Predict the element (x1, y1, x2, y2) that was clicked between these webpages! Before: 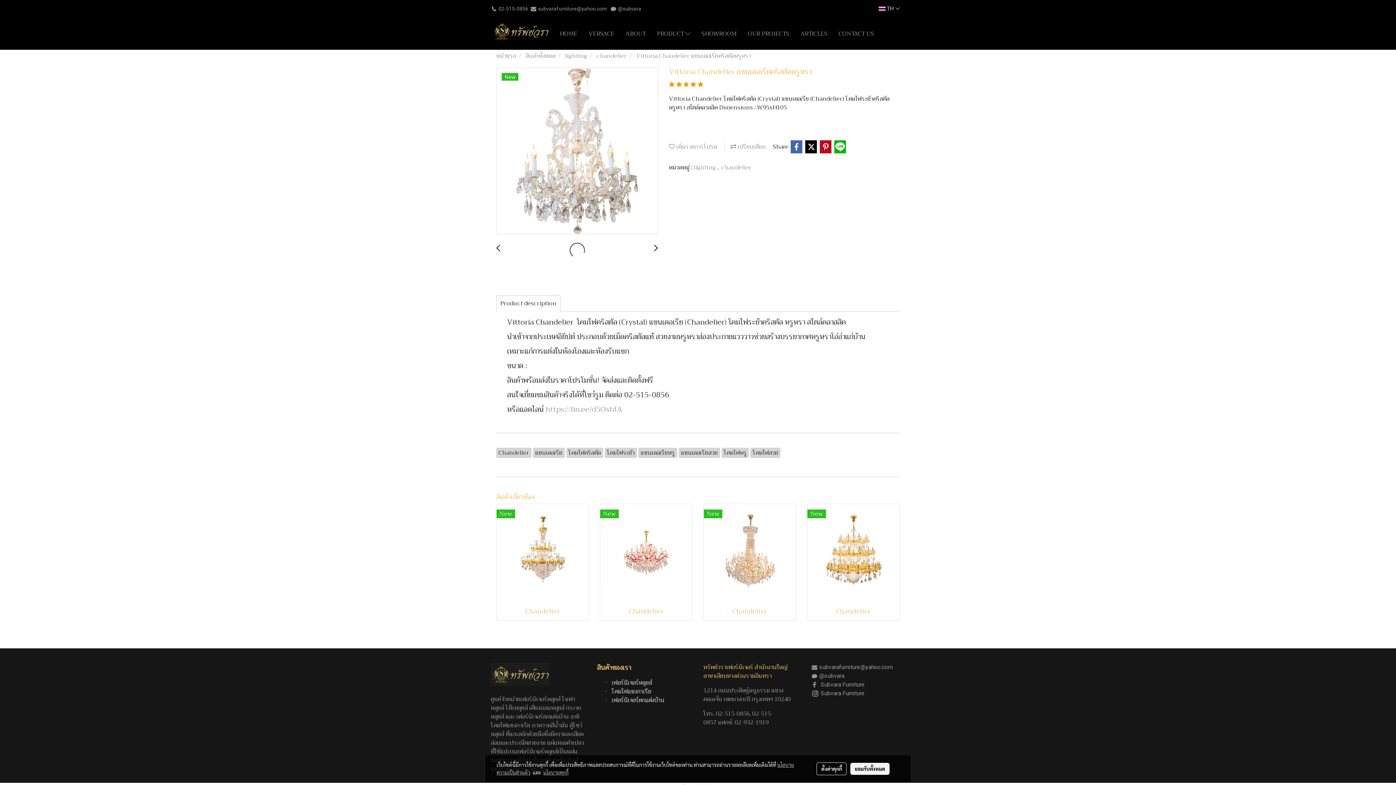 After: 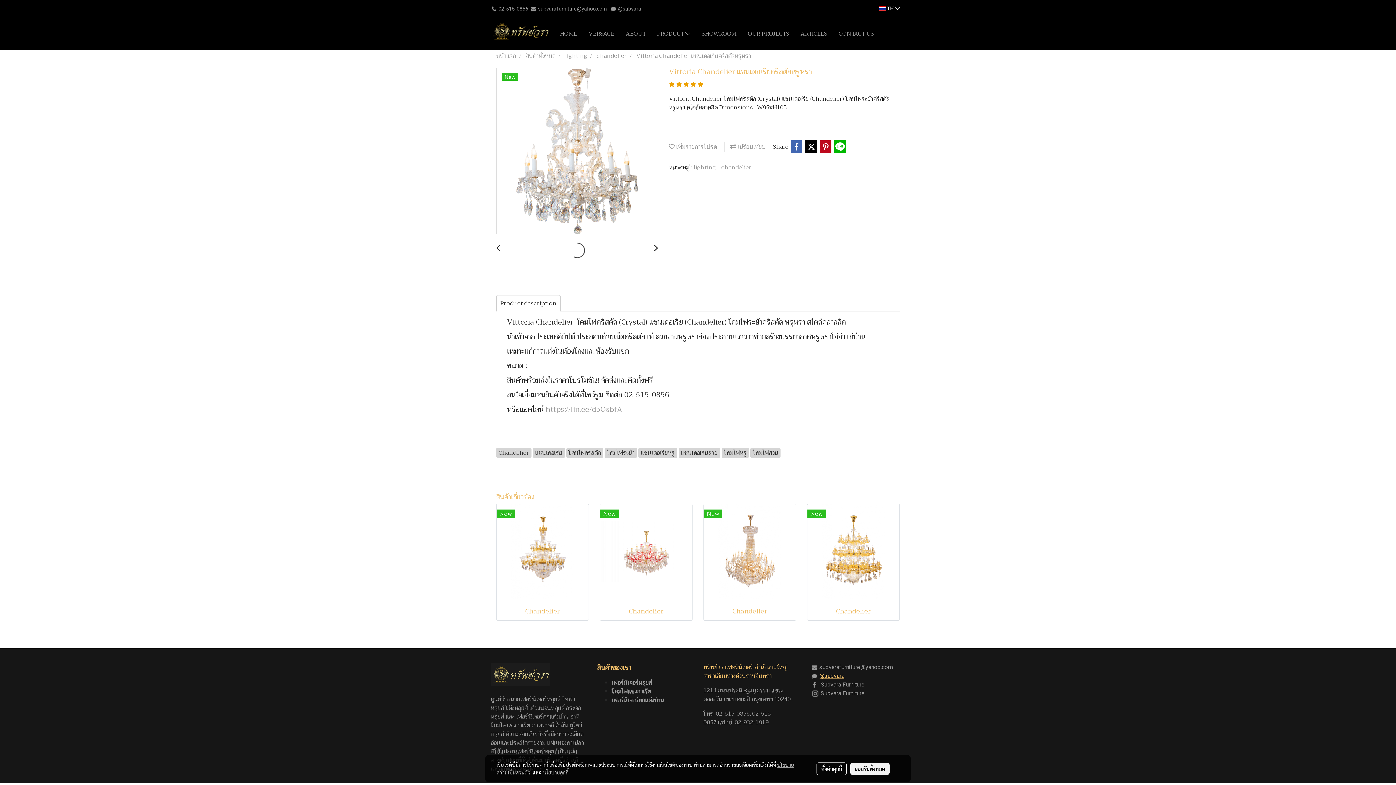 Action: label: @subvara bbox: (819, 672, 844, 679)